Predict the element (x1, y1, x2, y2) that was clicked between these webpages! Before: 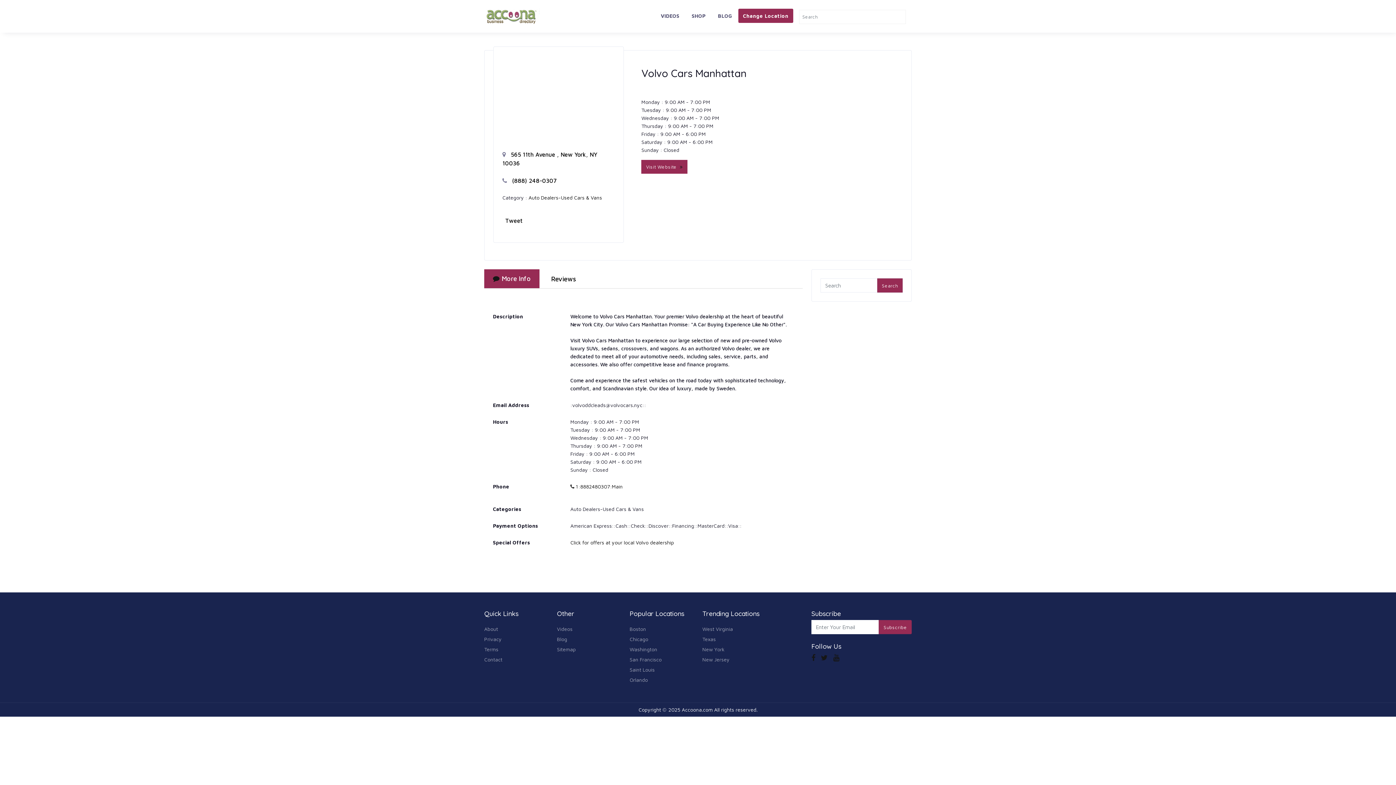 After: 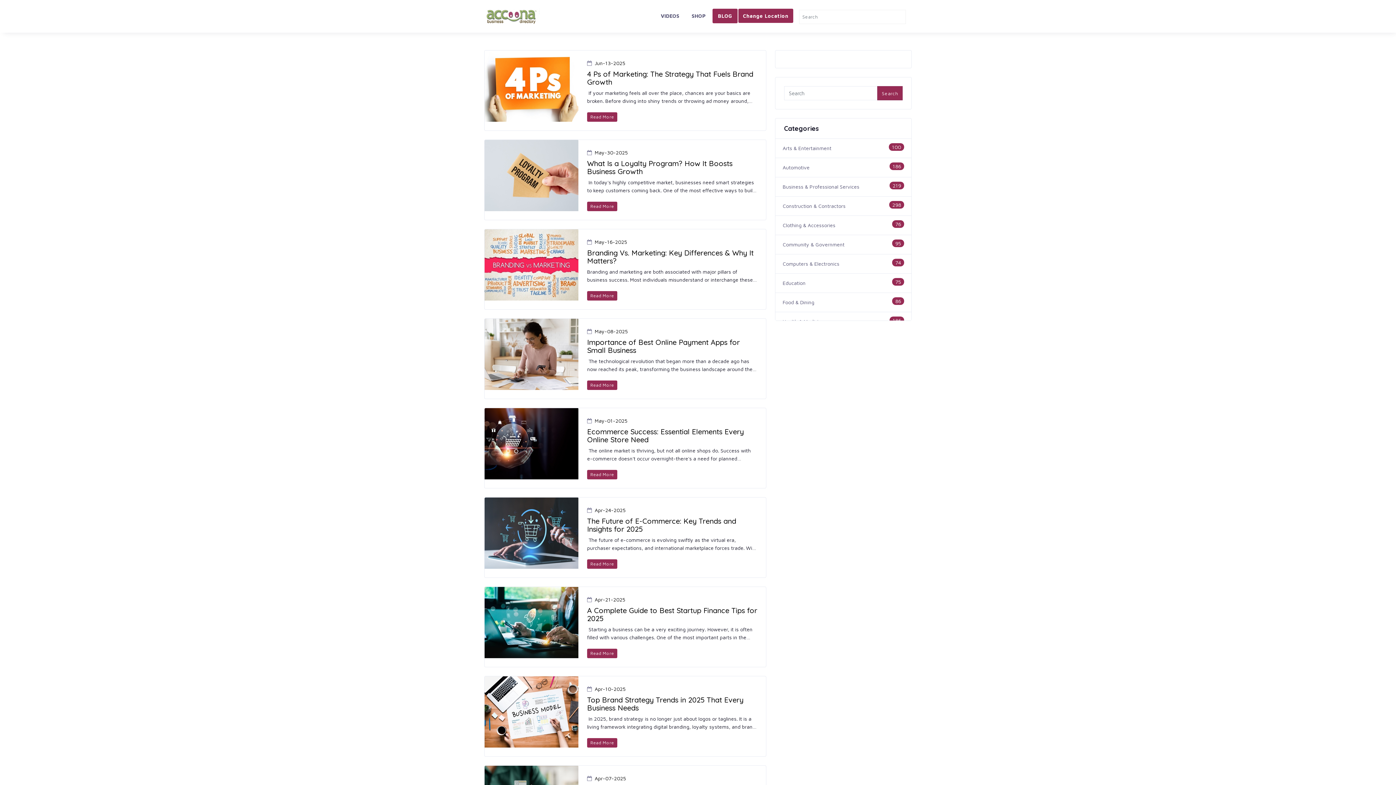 Action: label: Blog bbox: (557, 636, 567, 642)